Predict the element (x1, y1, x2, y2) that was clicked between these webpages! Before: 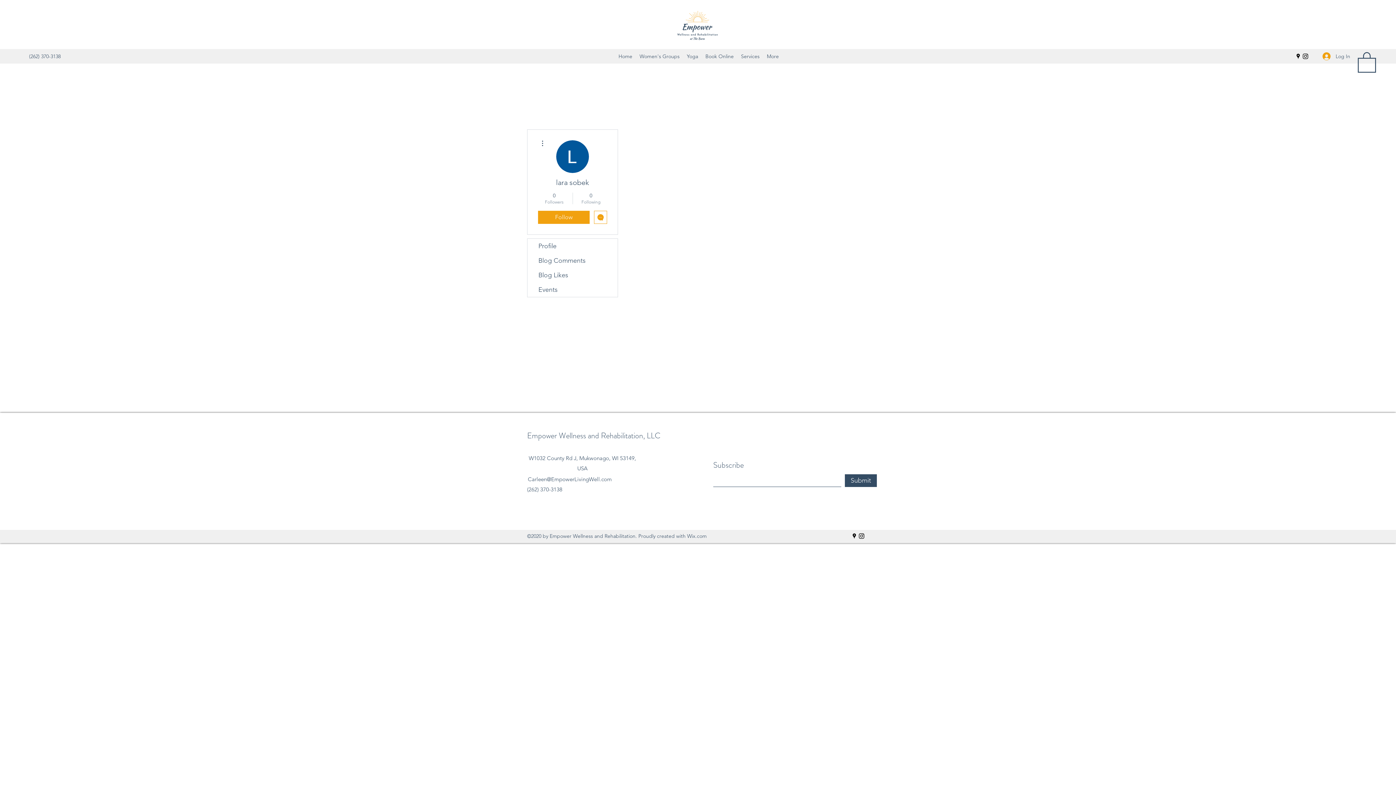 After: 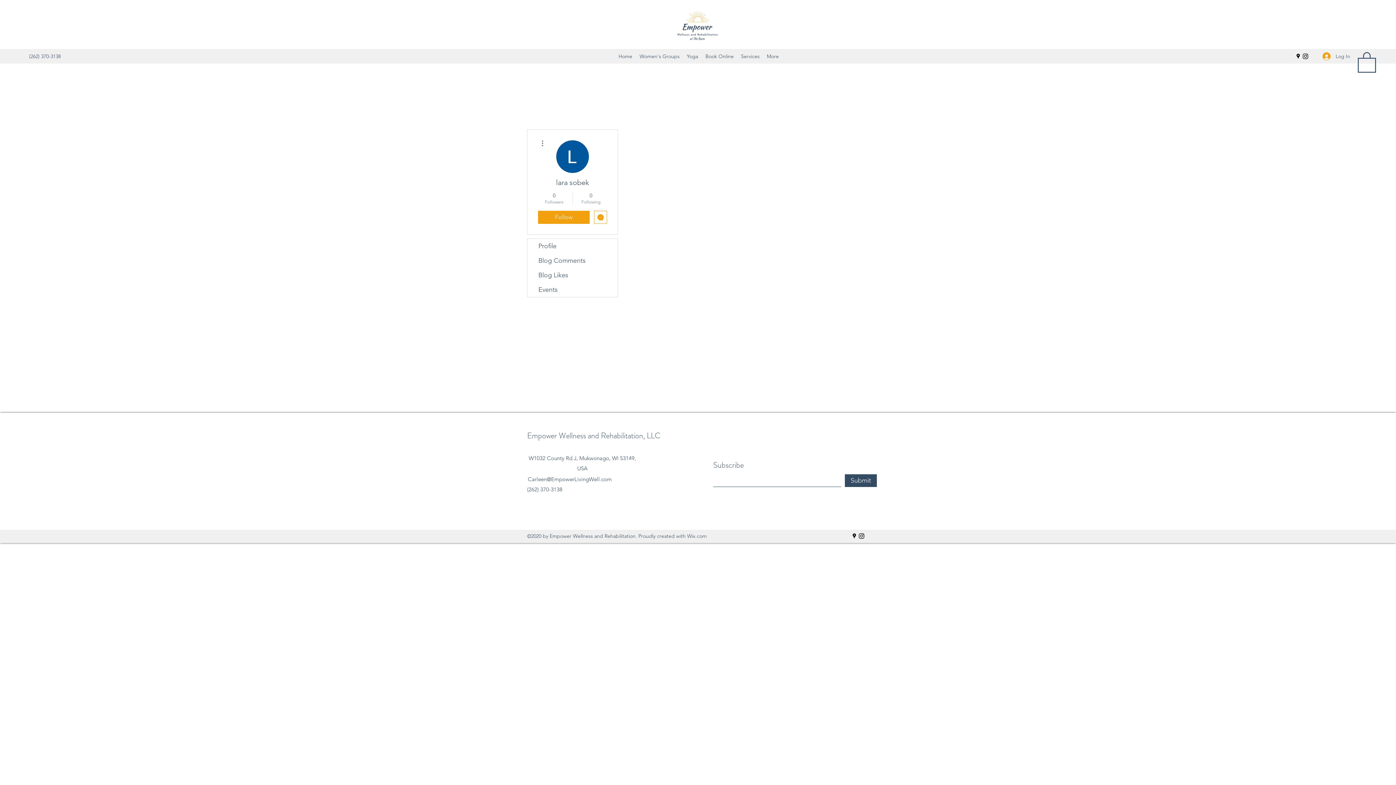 Action: label: Google Places bbox: (850, 532, 858, 539)